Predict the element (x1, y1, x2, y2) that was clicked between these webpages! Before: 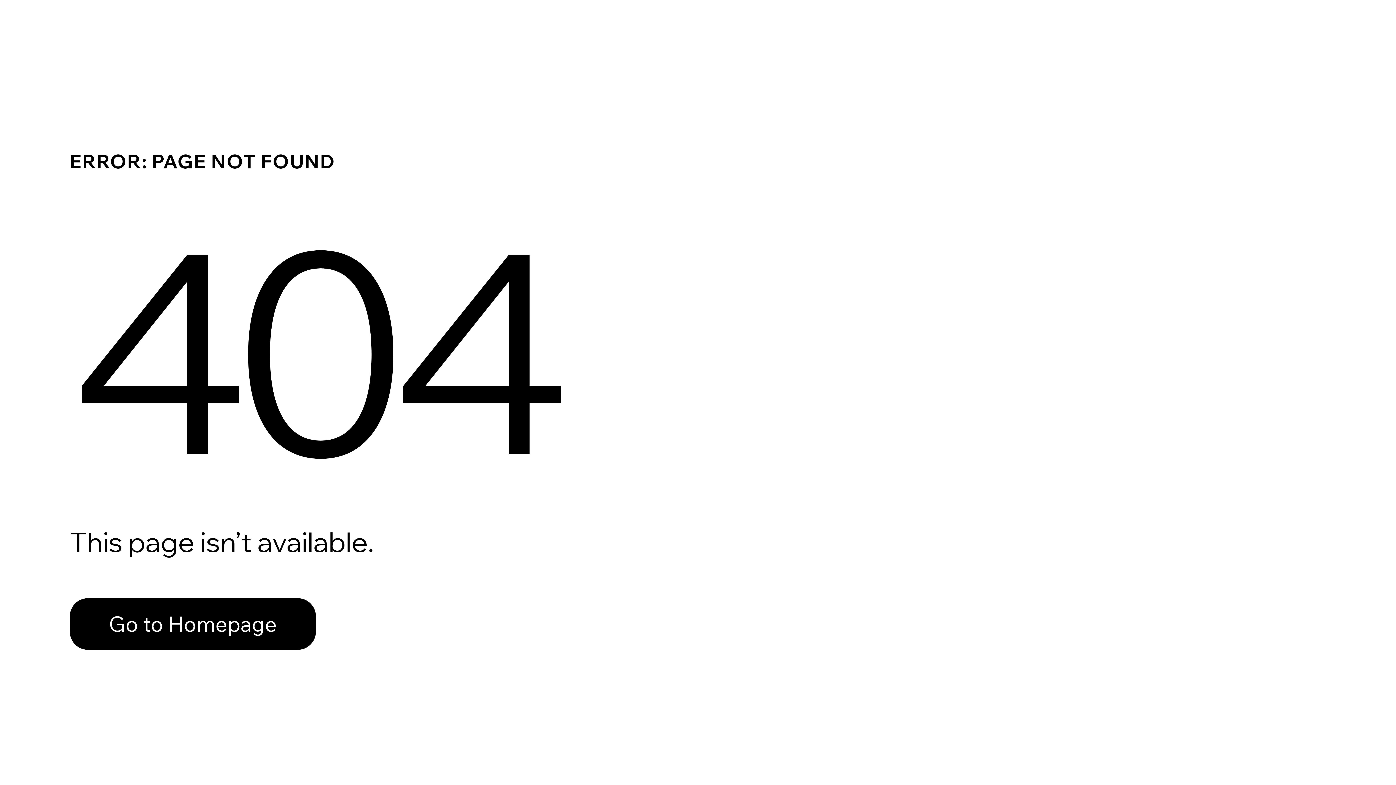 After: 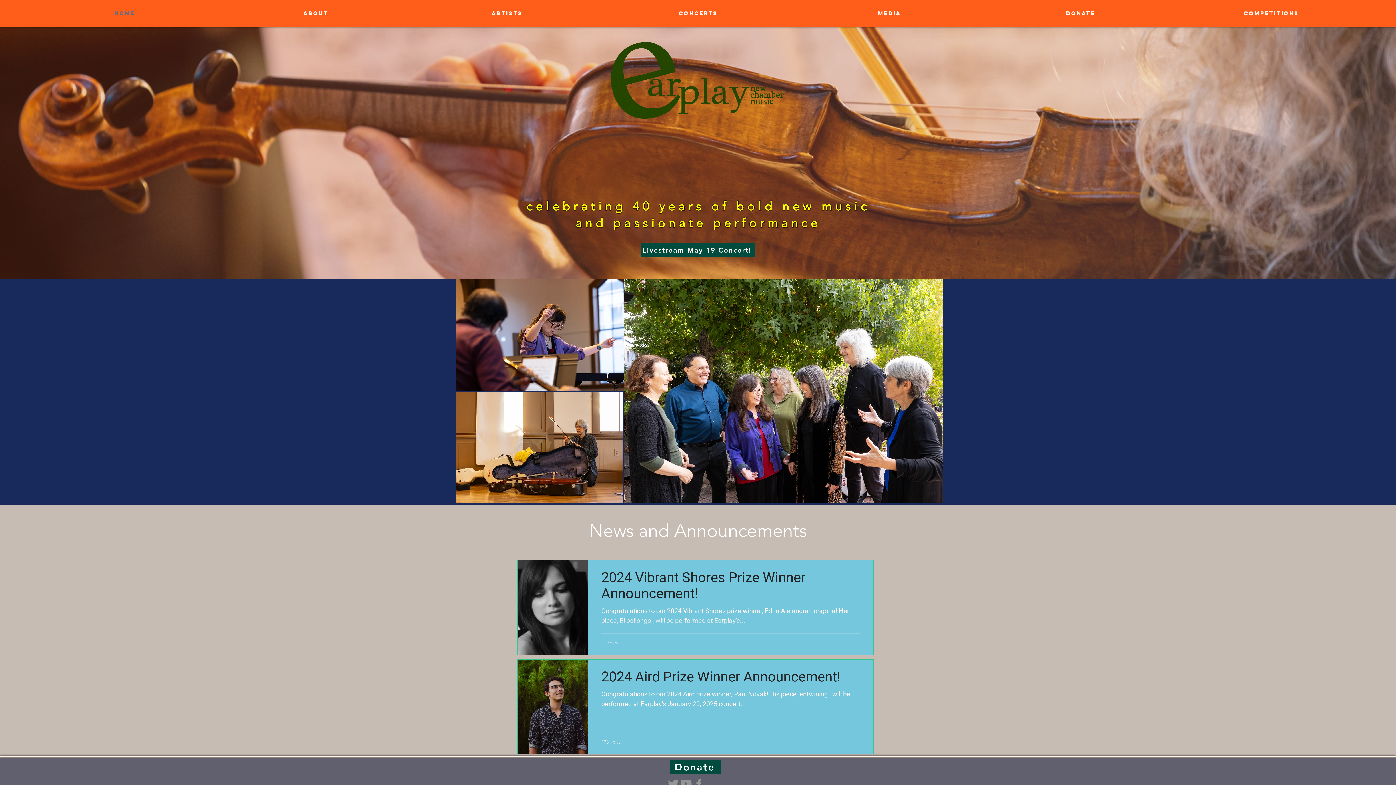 Action: bbox: (69, 598, 316, 650) label: Go to Homepage